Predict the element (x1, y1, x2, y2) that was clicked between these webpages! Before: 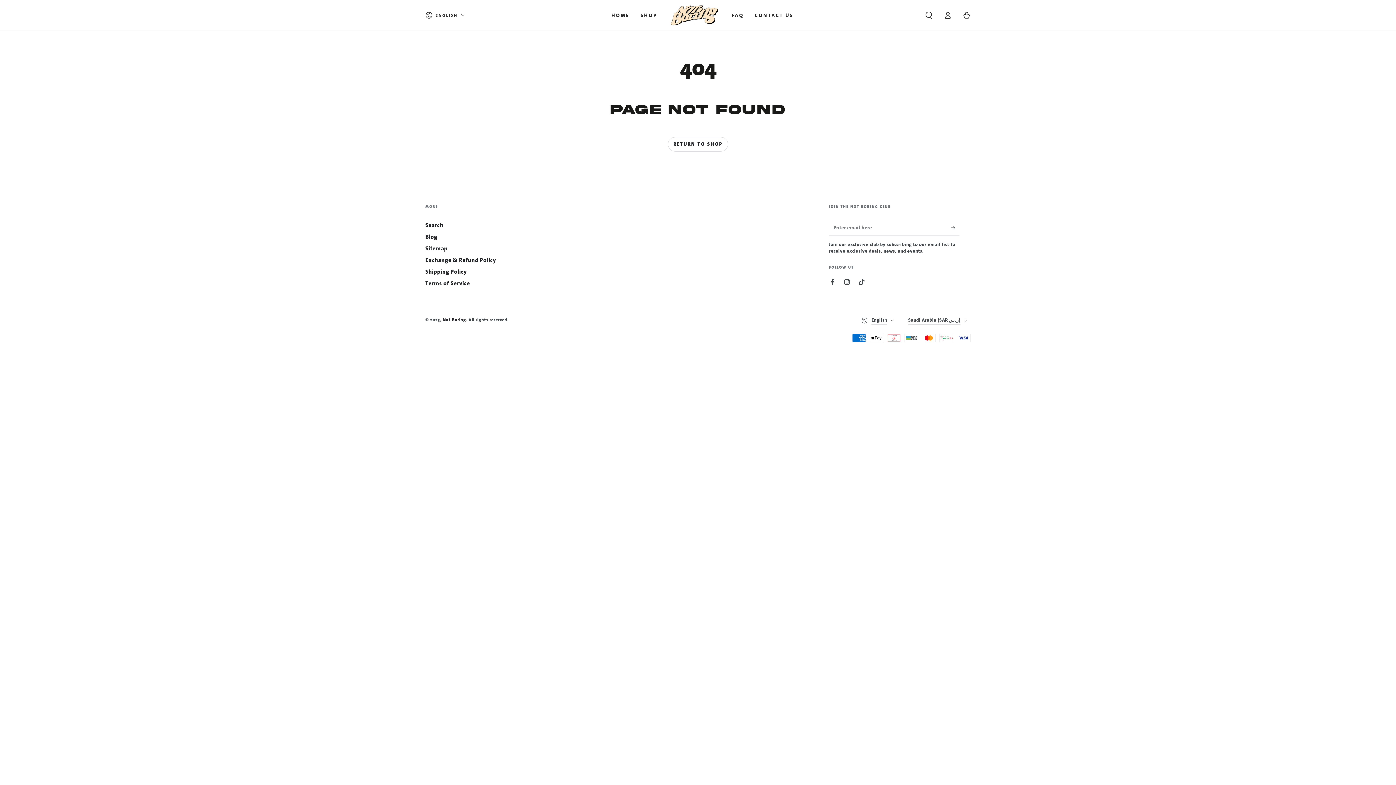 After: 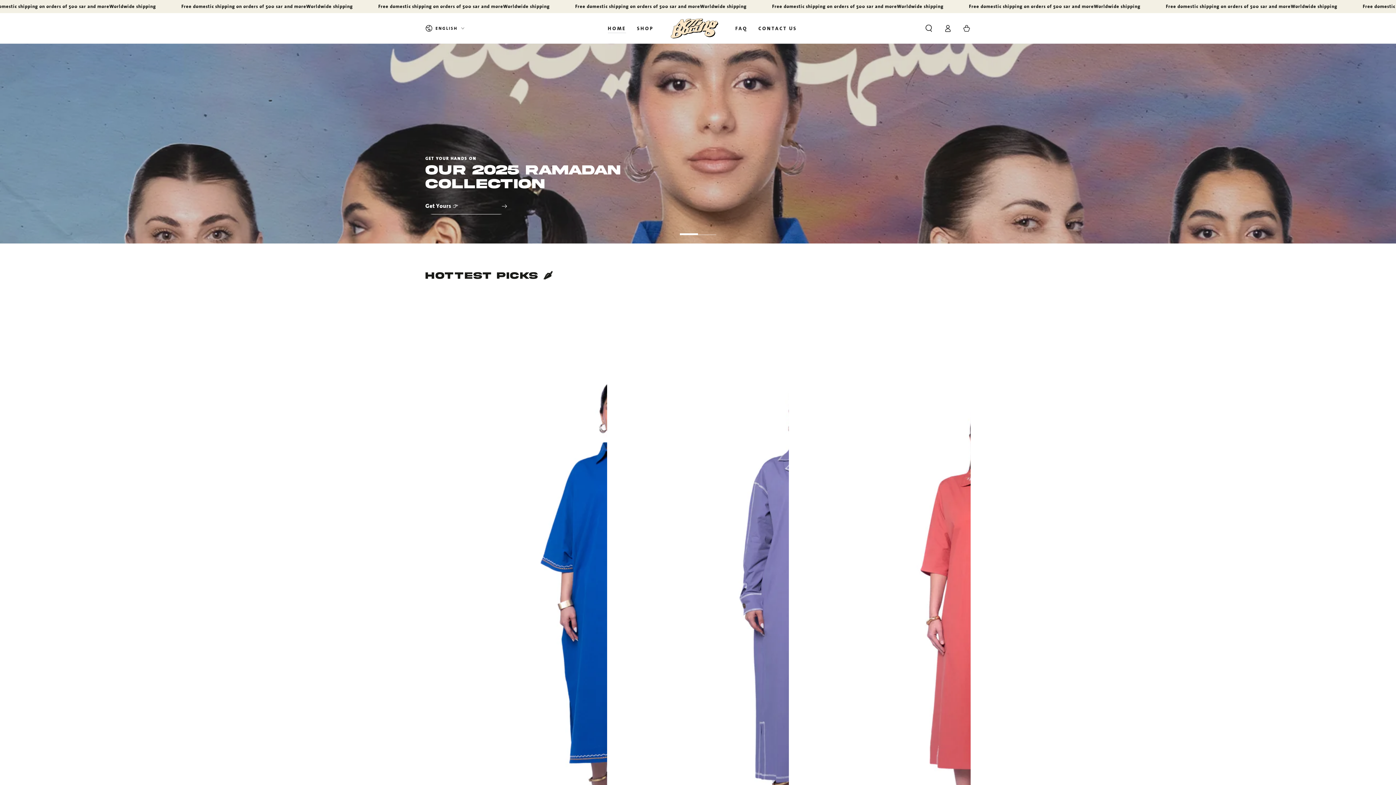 Action: bbox: (670, 4, 719, 26)